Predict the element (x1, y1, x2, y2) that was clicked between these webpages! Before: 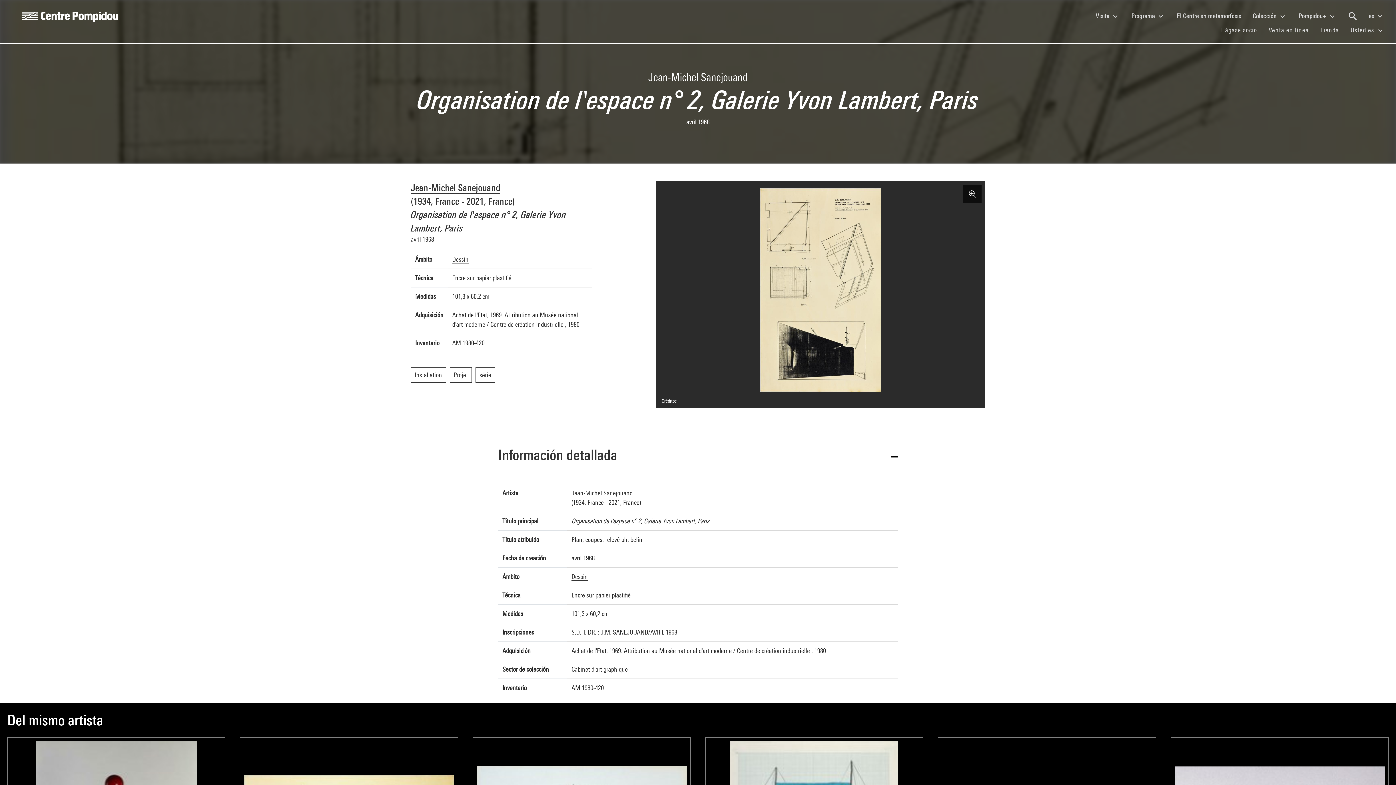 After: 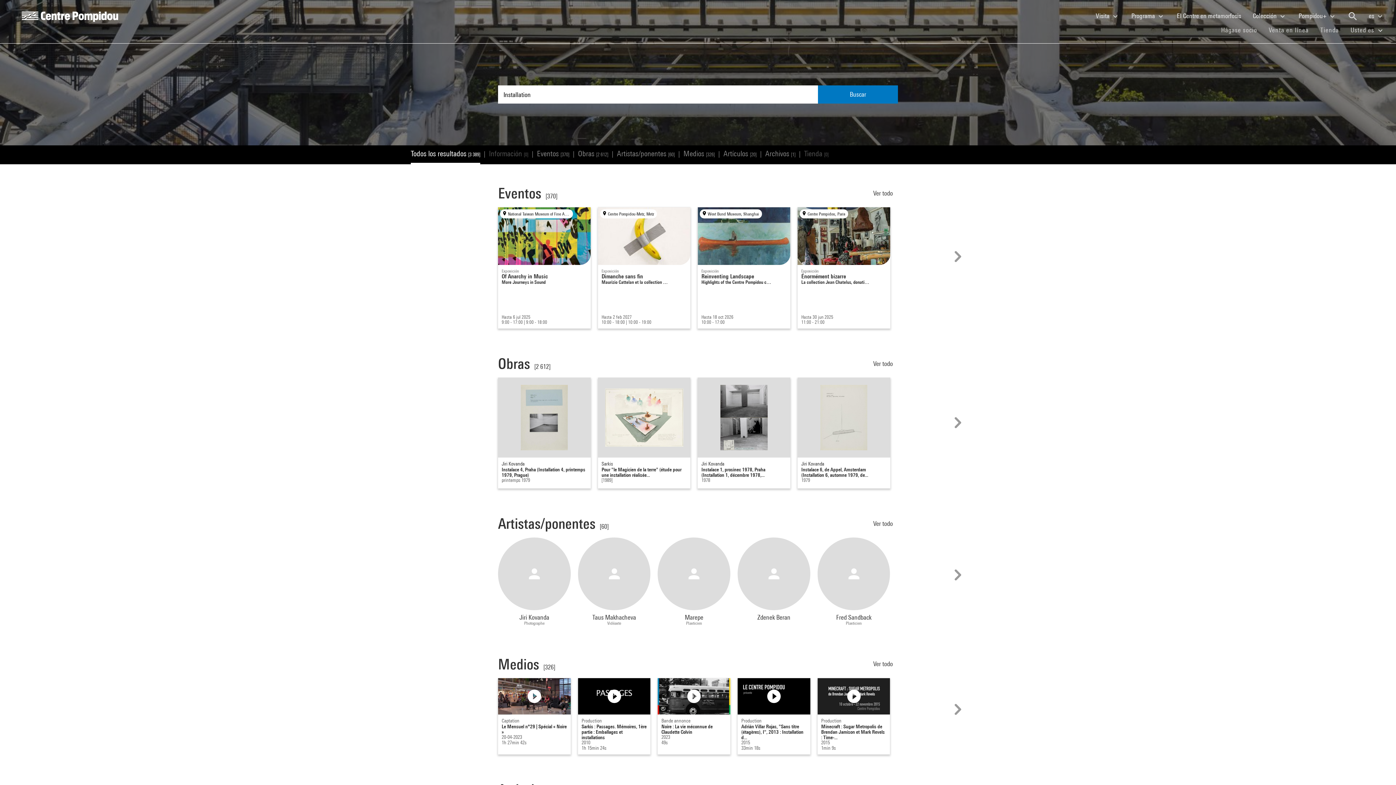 Action: bbox: (410, 371, 449, 378) label: Installation